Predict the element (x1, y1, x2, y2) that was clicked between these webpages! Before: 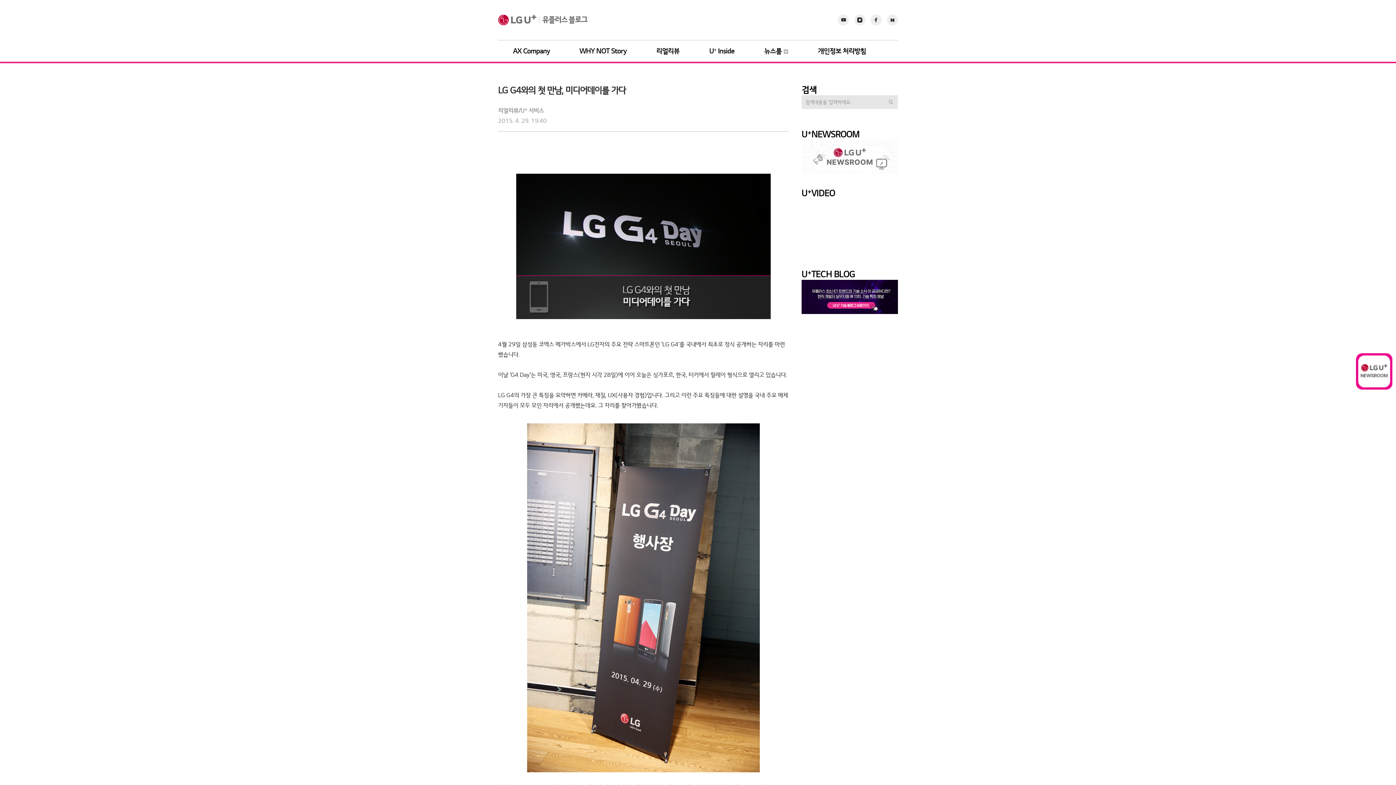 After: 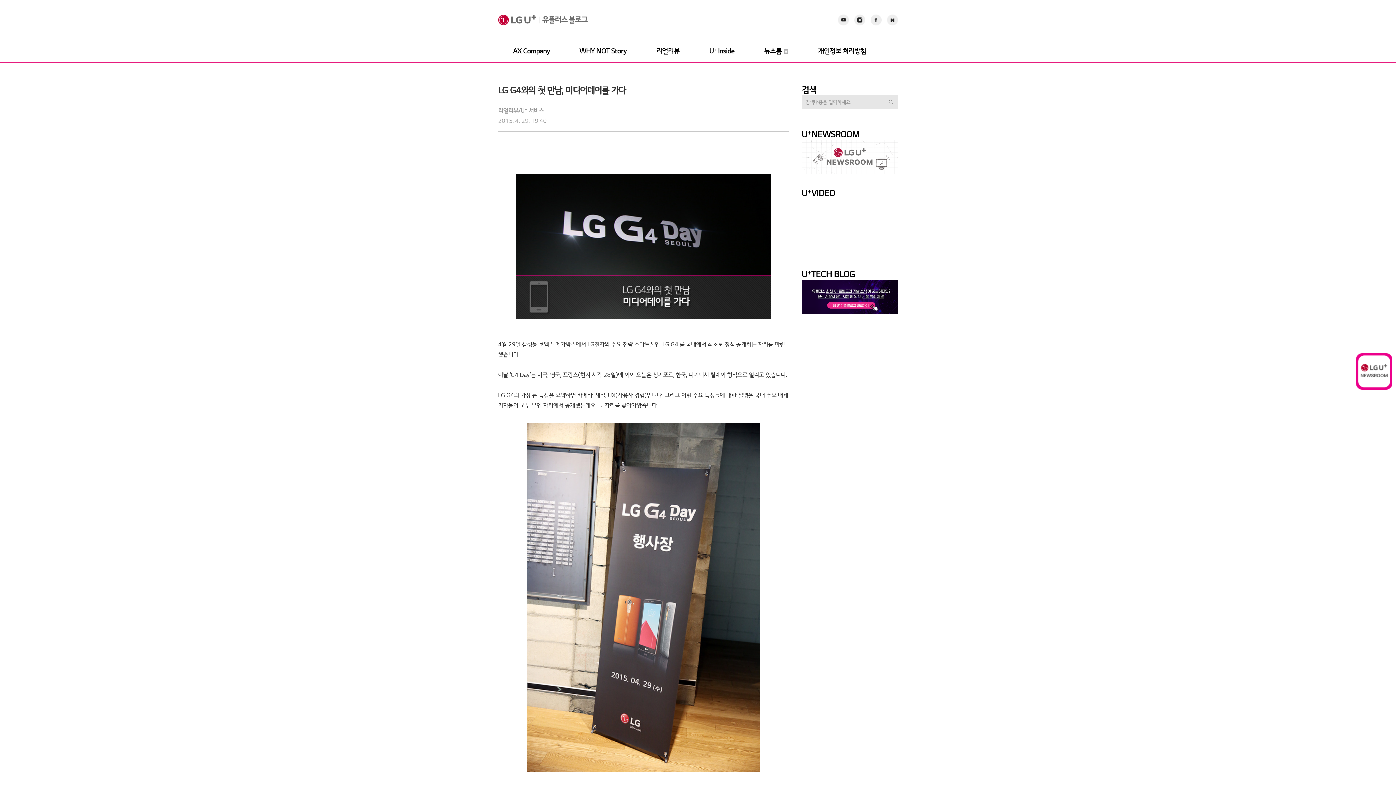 Action: label: Instagram bbox: (854, 14, 865, 25)